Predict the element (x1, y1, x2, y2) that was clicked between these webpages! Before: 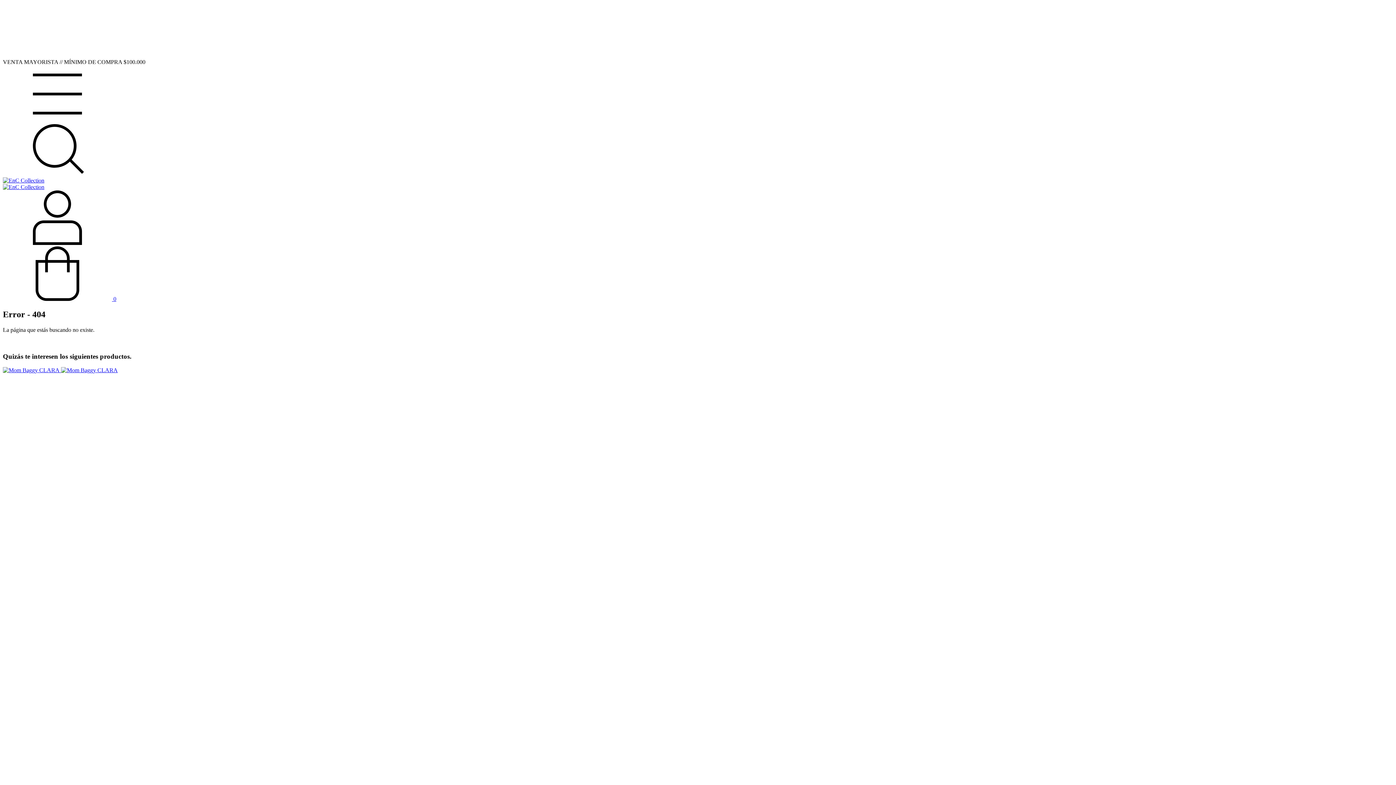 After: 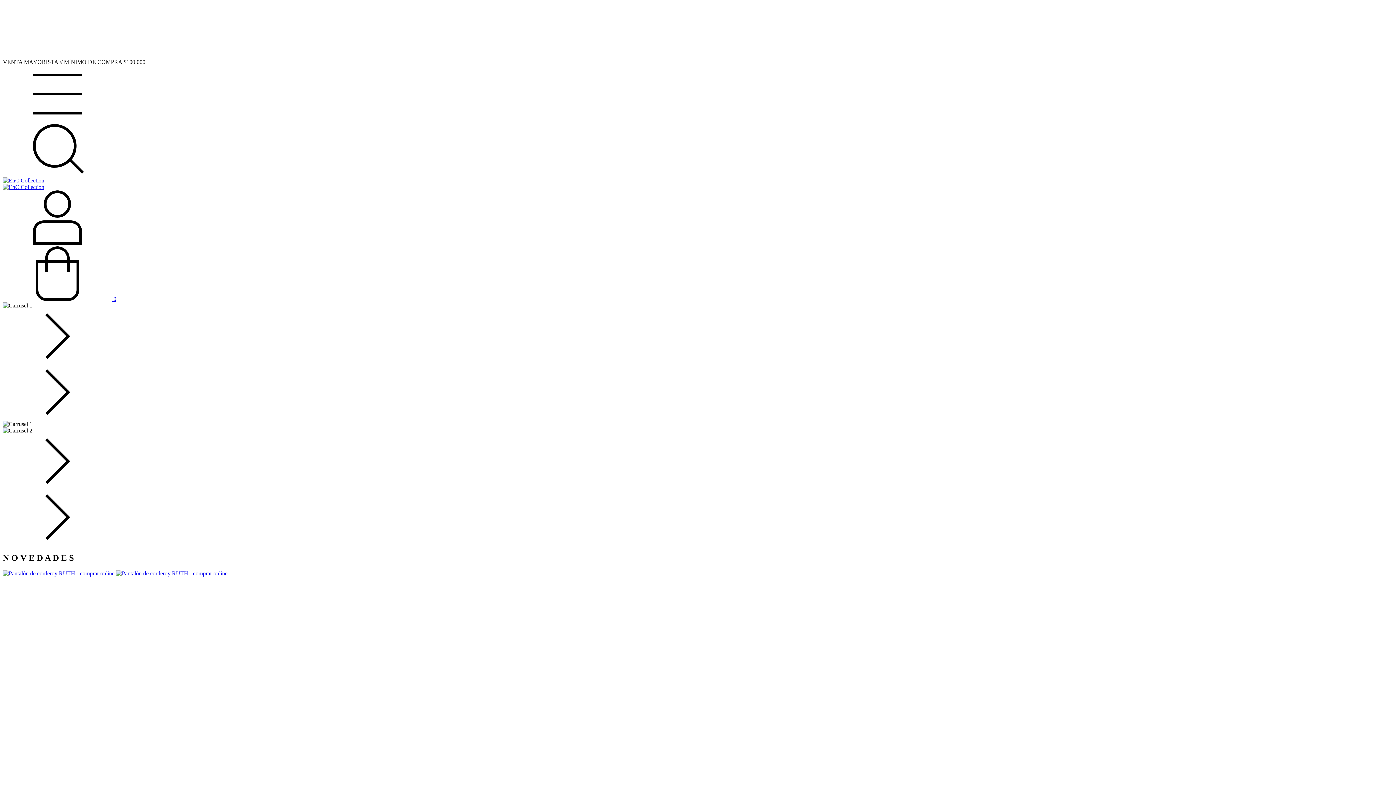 Action: bbox: (2, 184, 44, 190)